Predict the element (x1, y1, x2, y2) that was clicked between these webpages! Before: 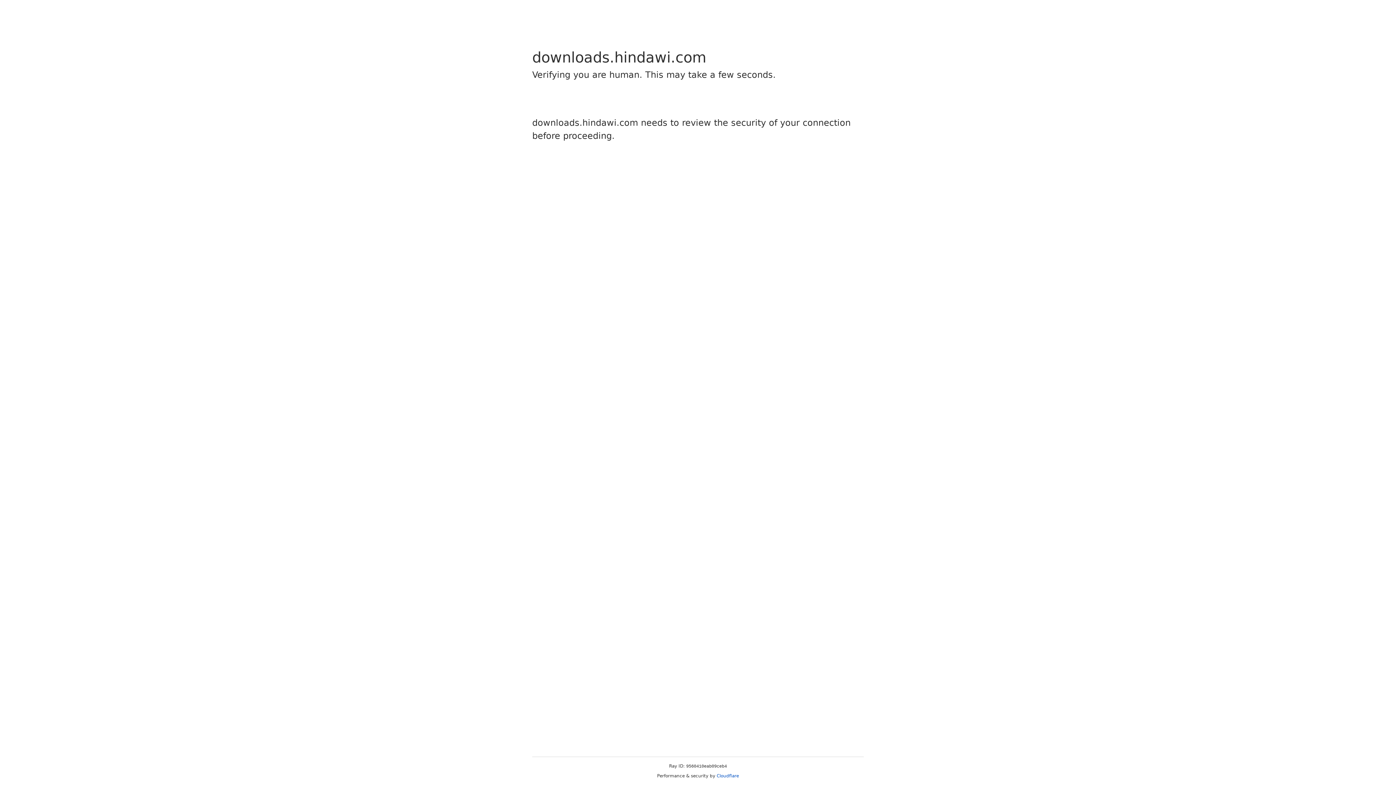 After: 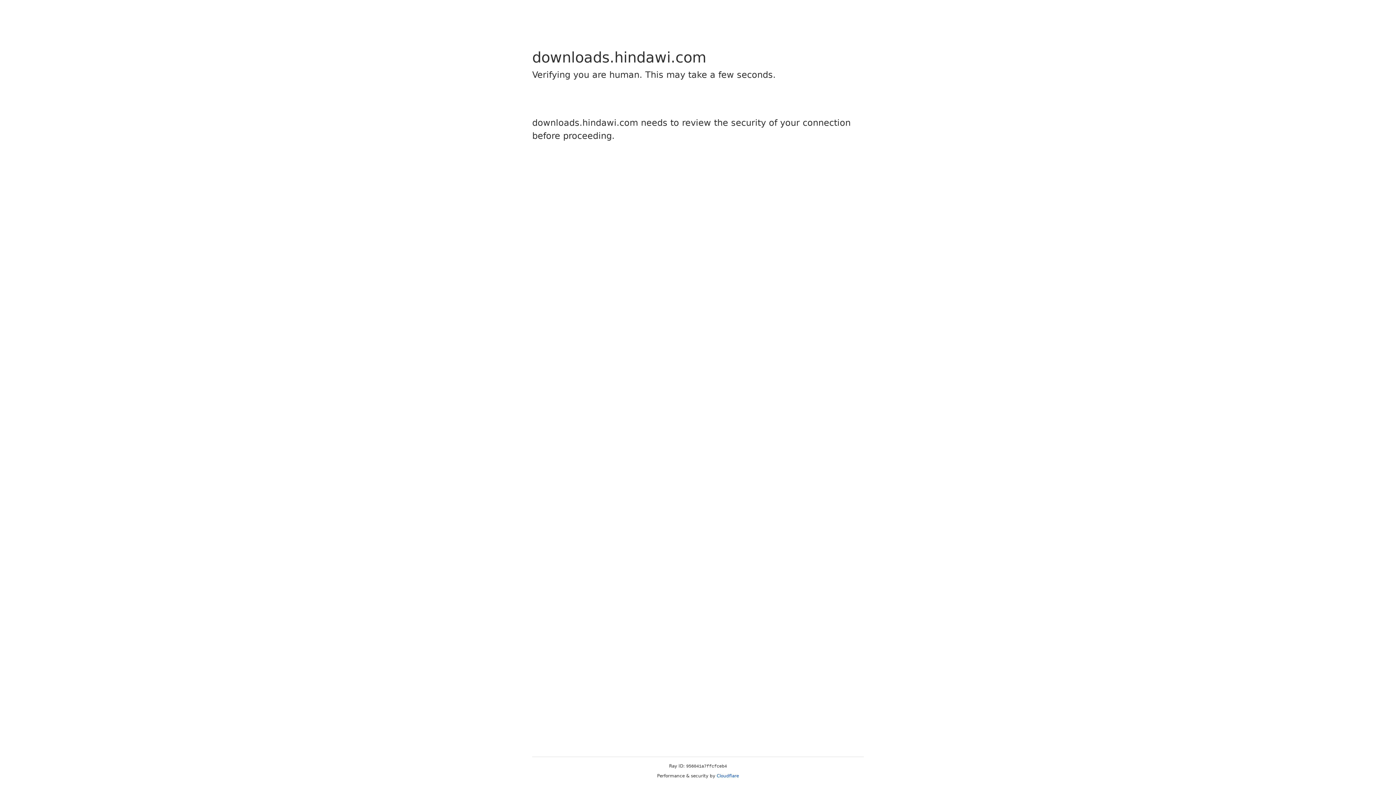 Action: label: Cloudflare bbox: (716, 773, 739, 778)